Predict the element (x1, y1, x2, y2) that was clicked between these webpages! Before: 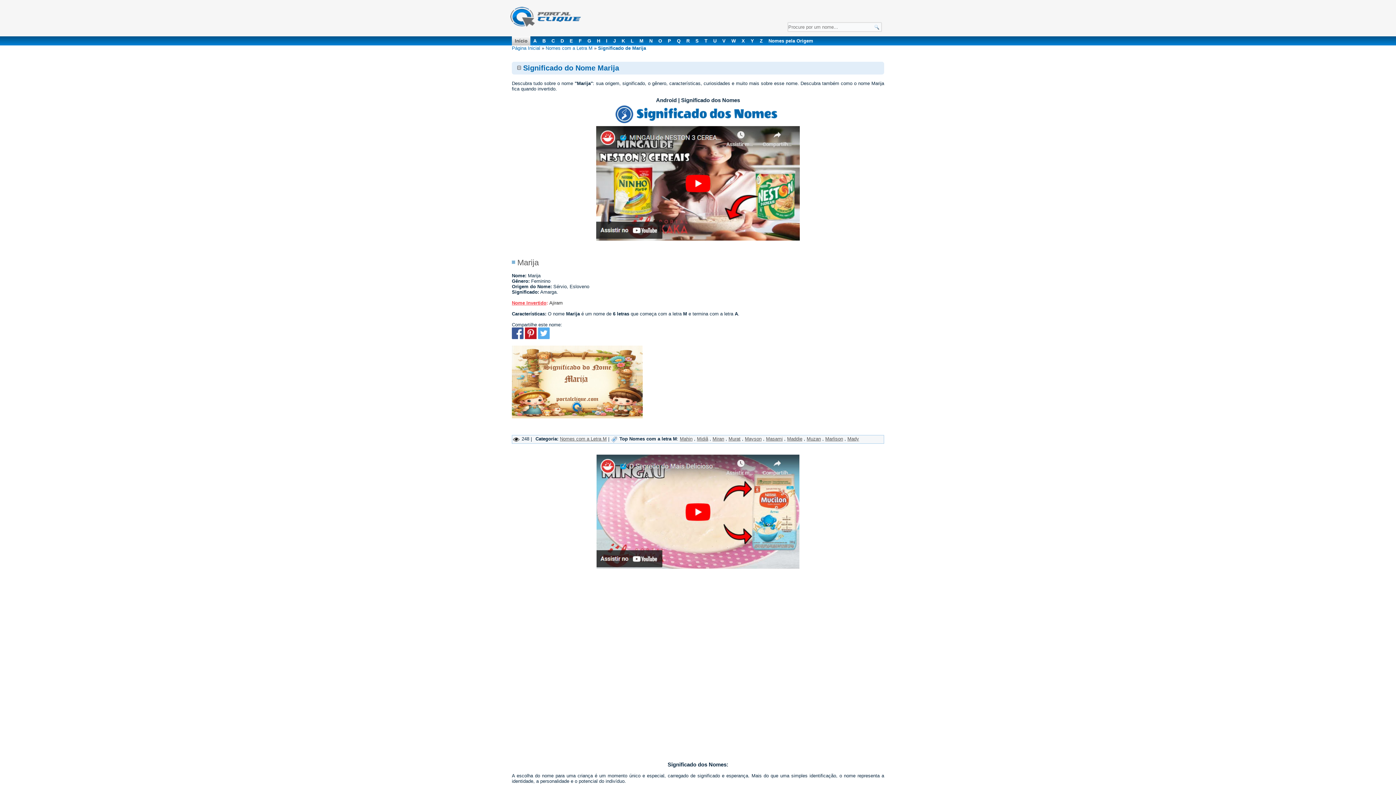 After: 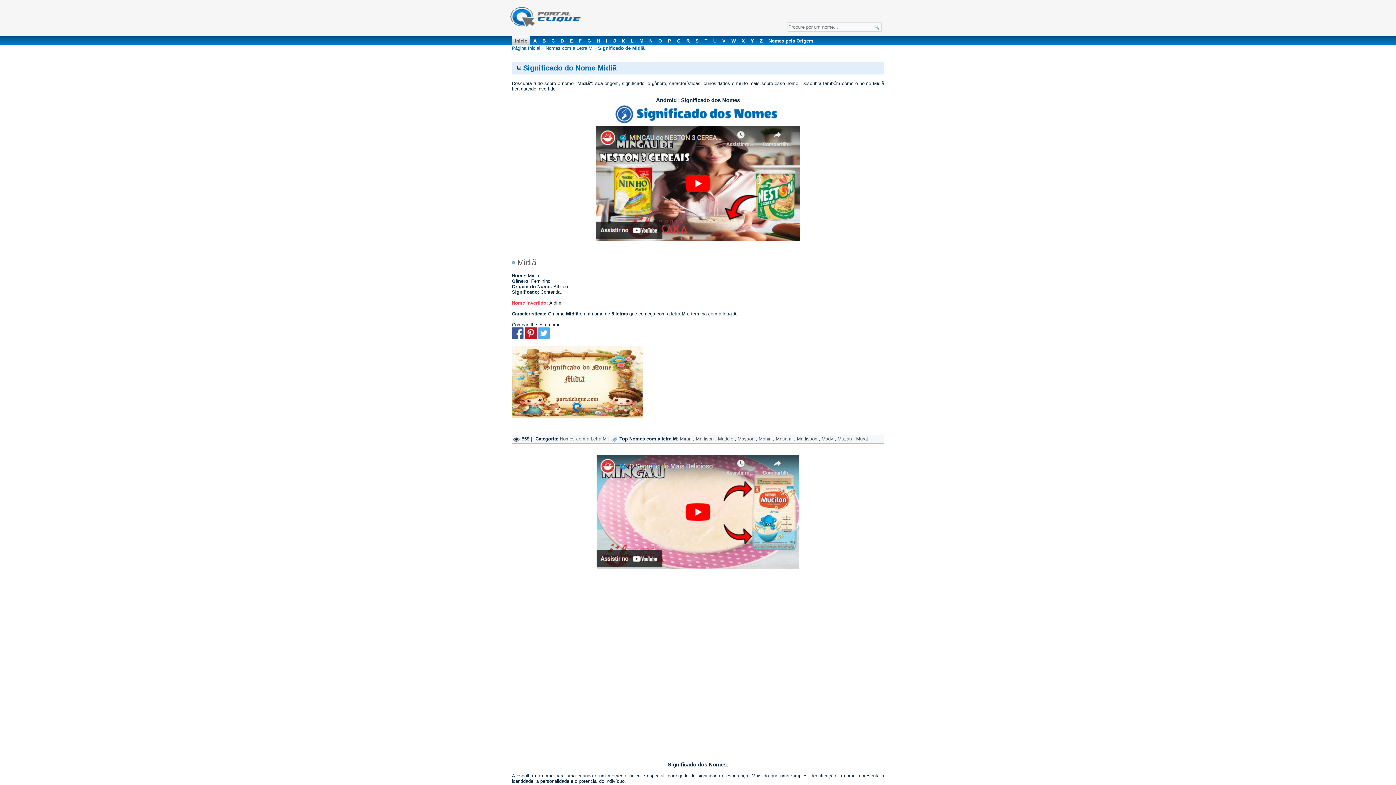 Action: bbox: (697, 436, 708, 441) label: Midiã